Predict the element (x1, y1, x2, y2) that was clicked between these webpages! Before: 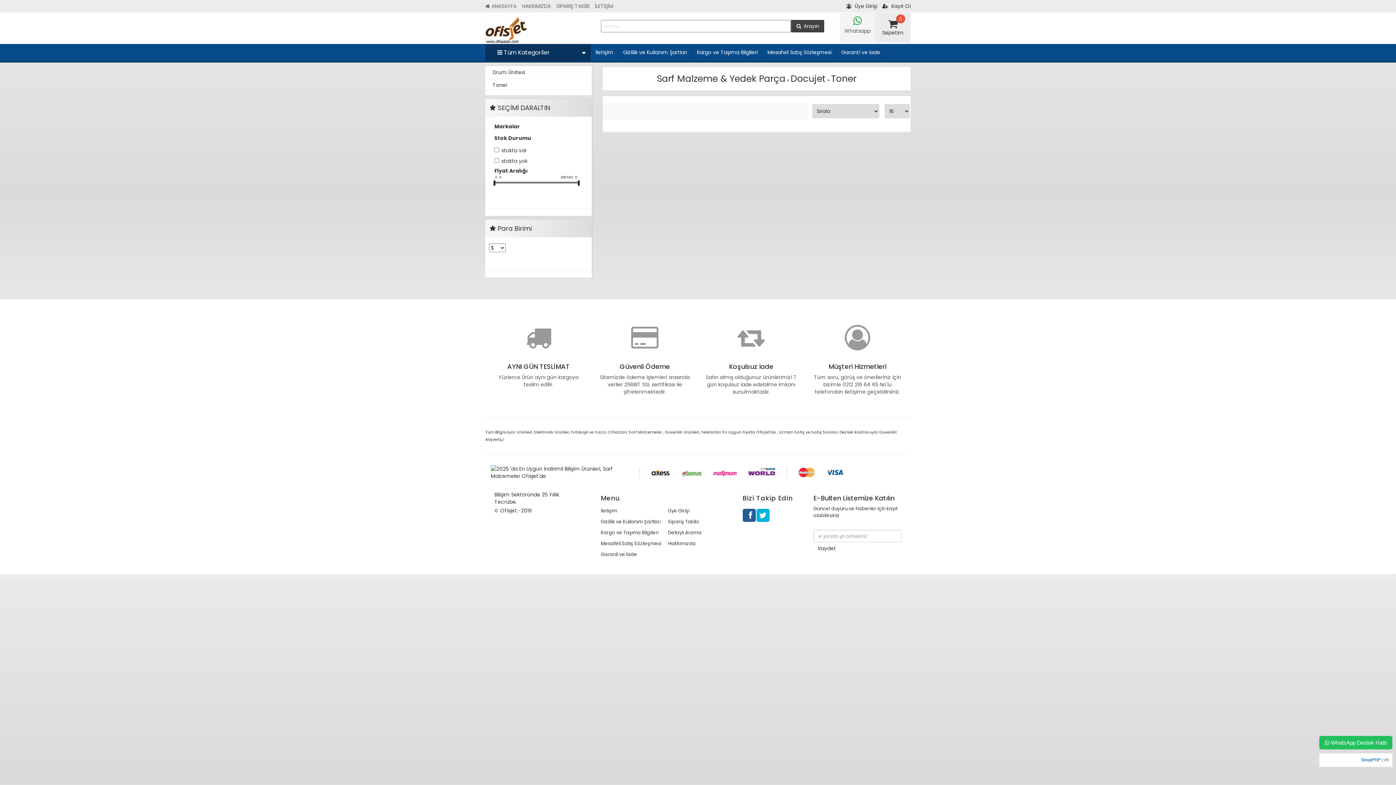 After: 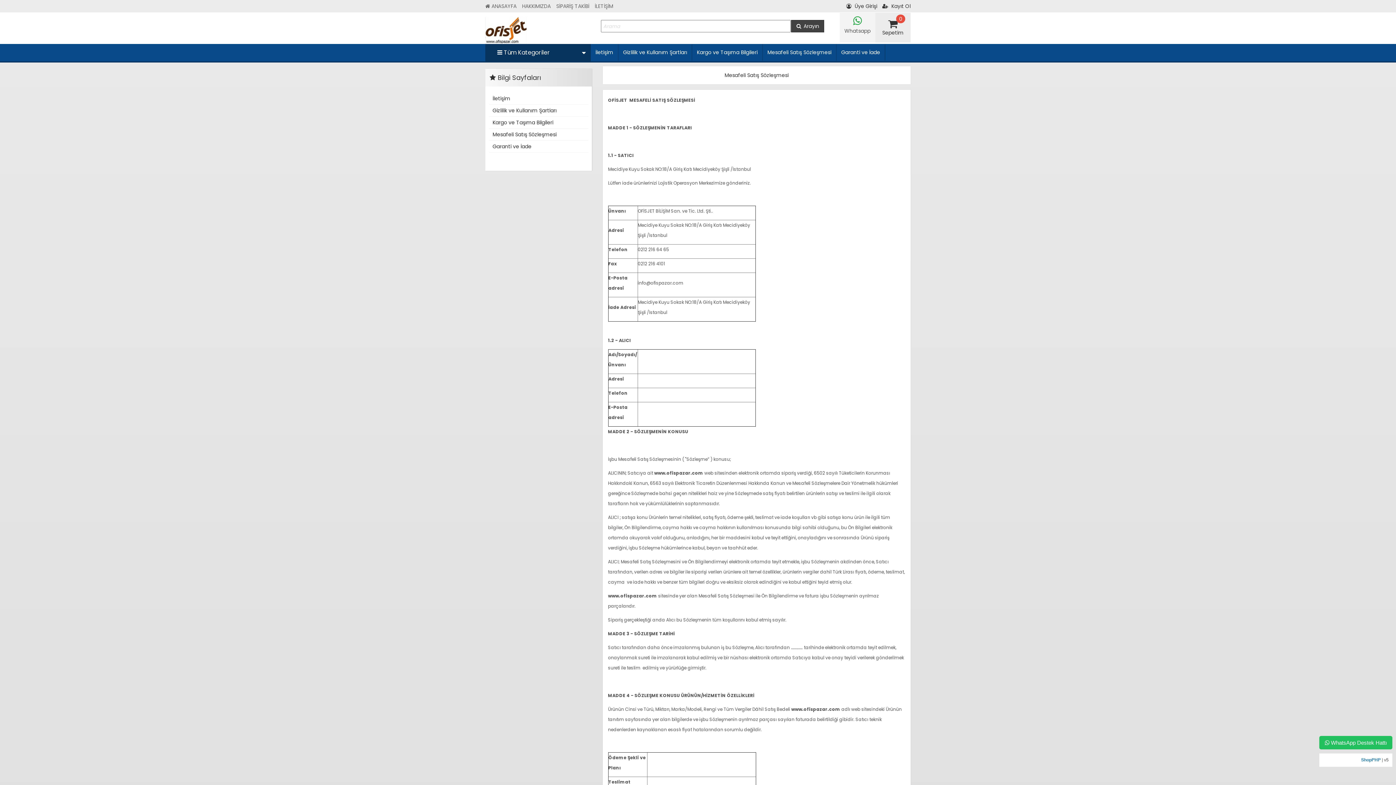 Action: bbox: (762, 44, 836, 60) label: Mesafeli Satış Sözleşmesi